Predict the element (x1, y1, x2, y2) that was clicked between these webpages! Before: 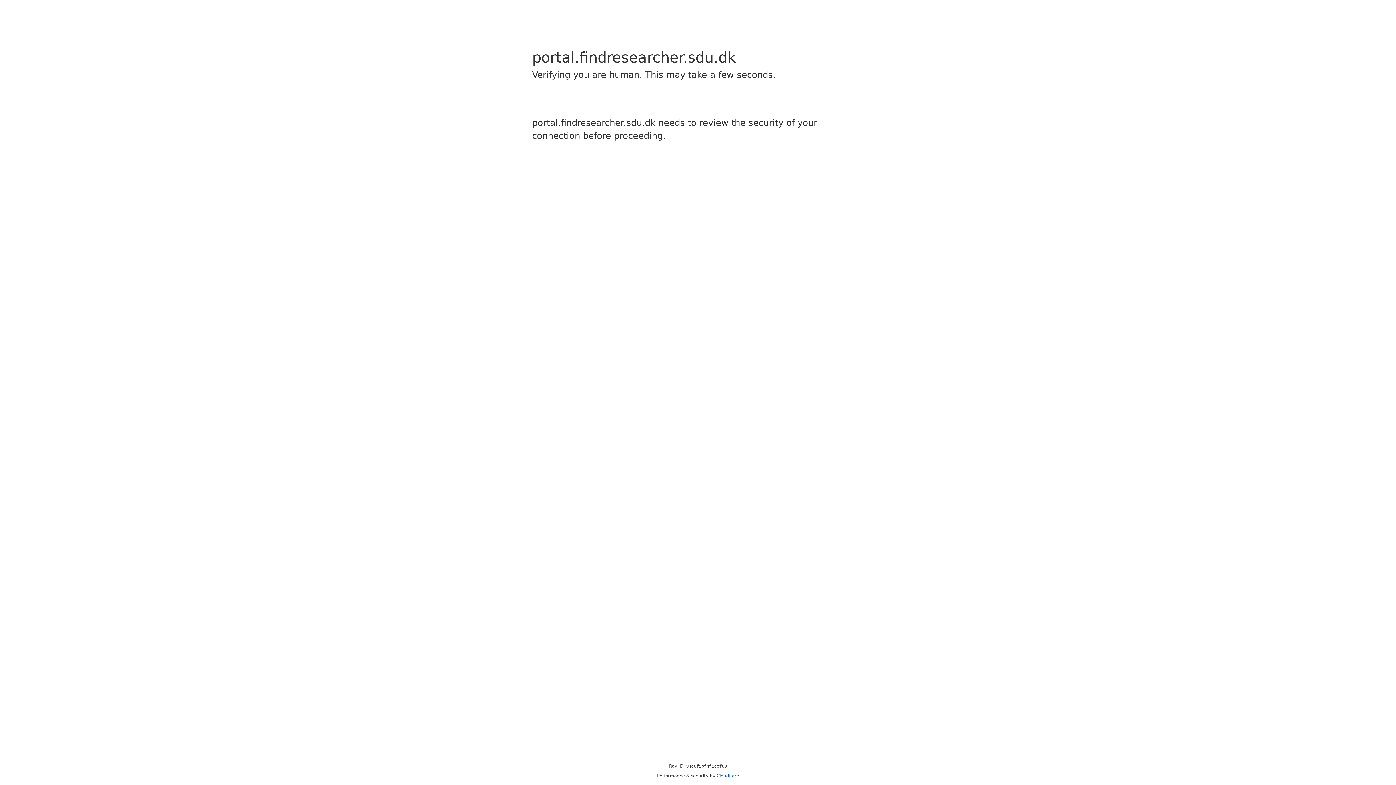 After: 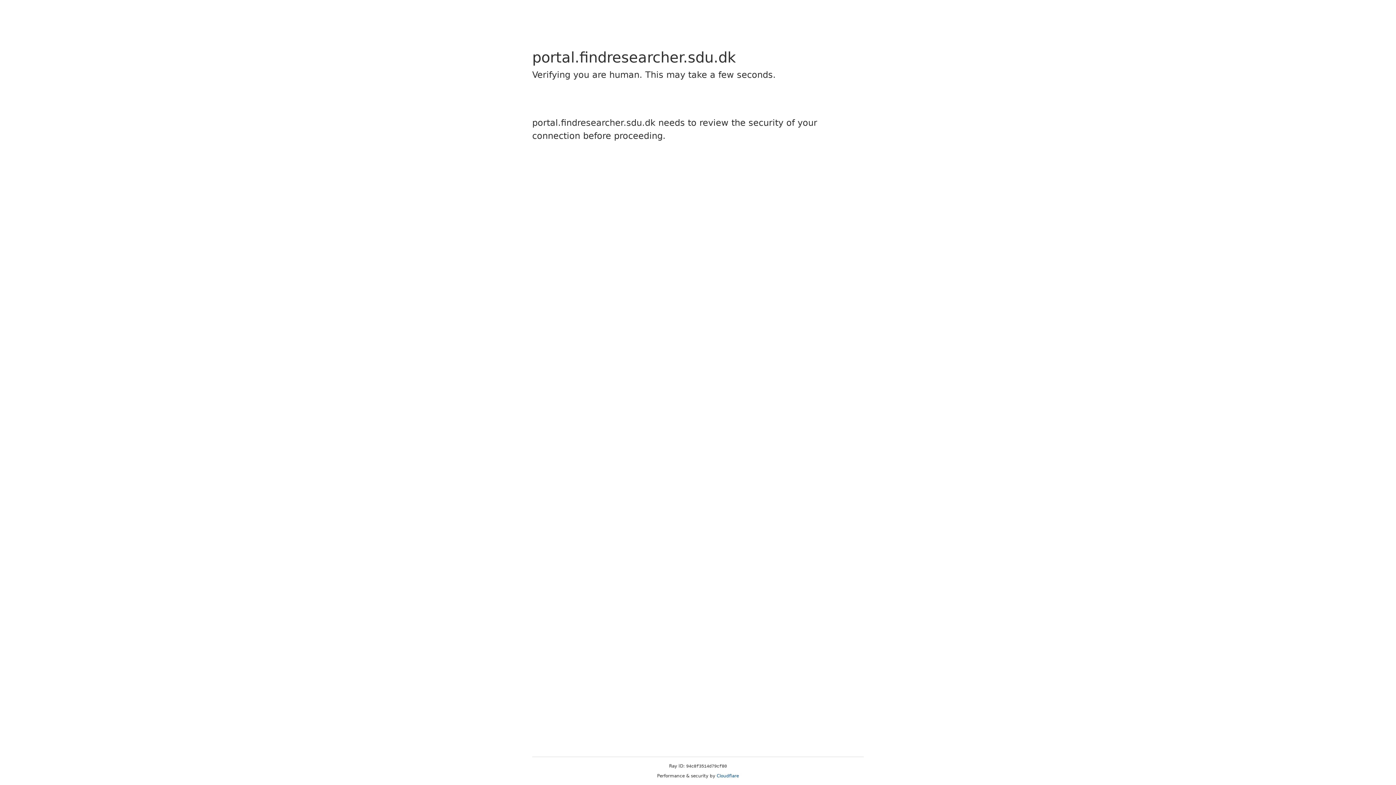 Action: label: Cloudflare bbox: (716, 773, 739, 778)